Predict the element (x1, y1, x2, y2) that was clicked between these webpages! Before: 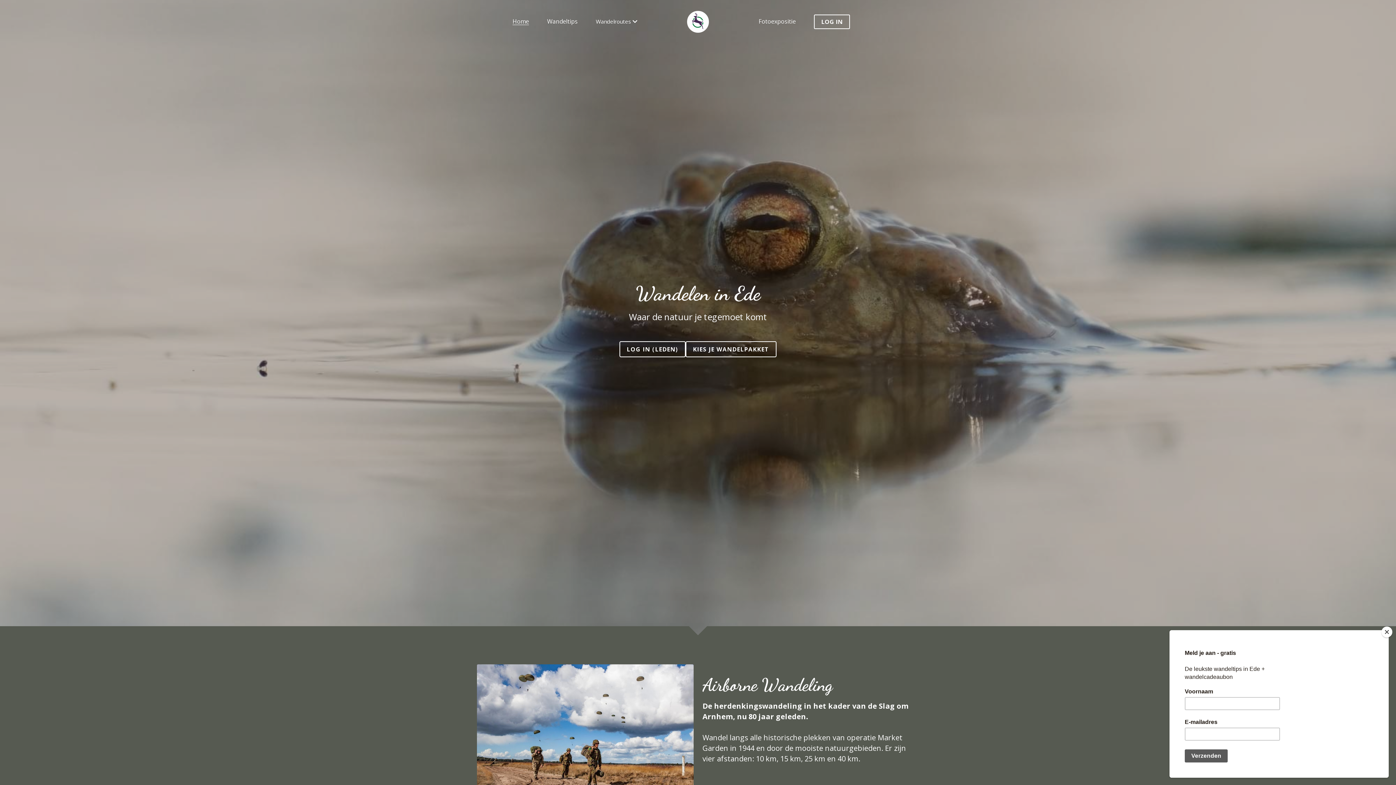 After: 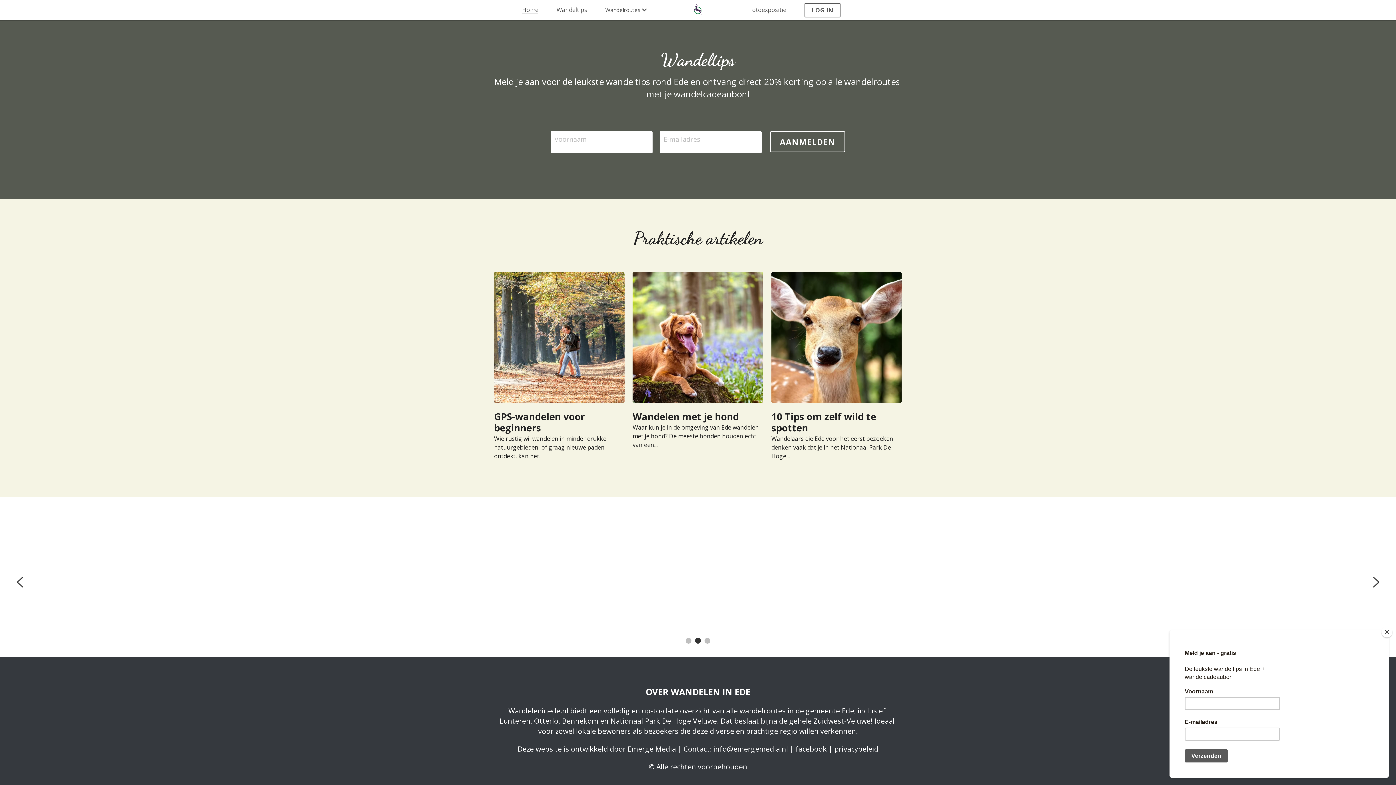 Action: bbox: (547, 18, 577, 25) label: Wandeltips